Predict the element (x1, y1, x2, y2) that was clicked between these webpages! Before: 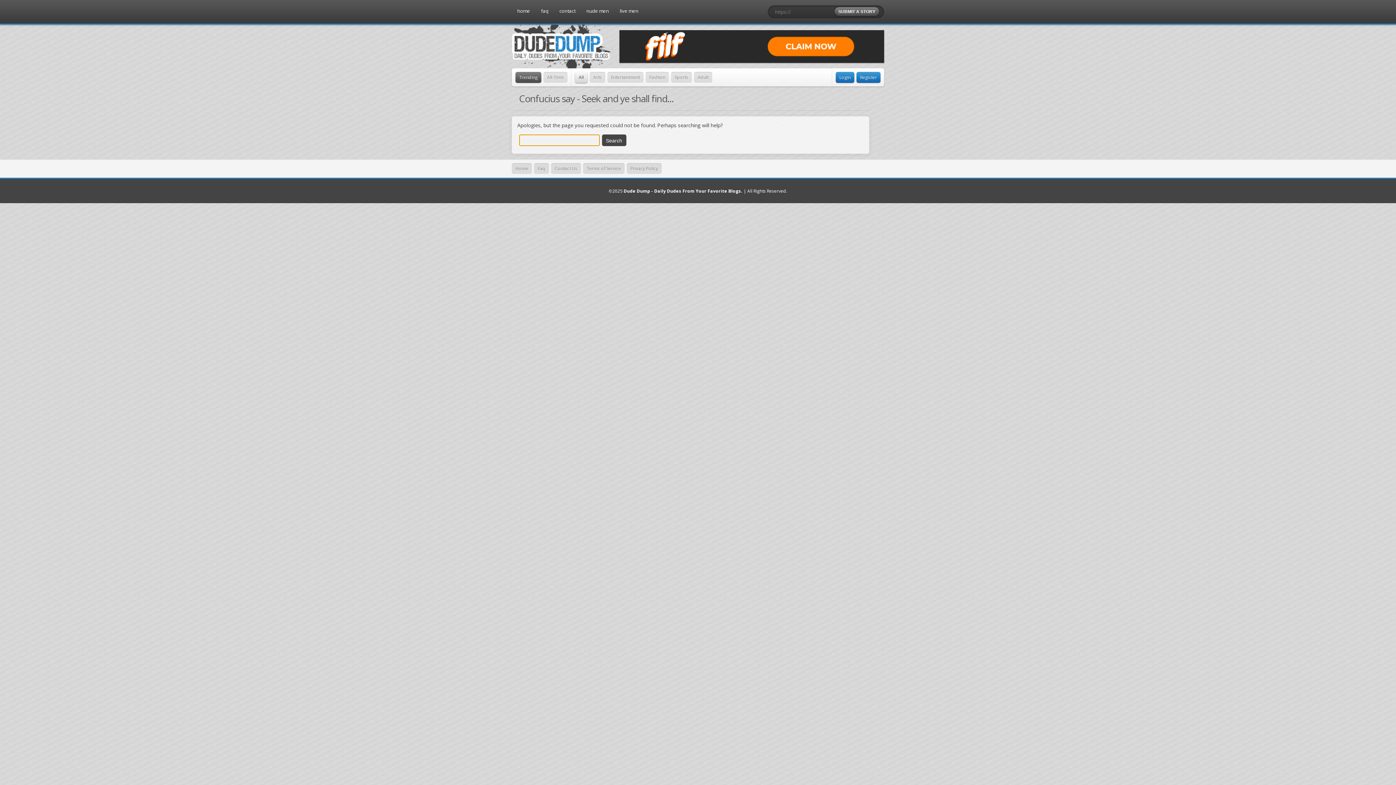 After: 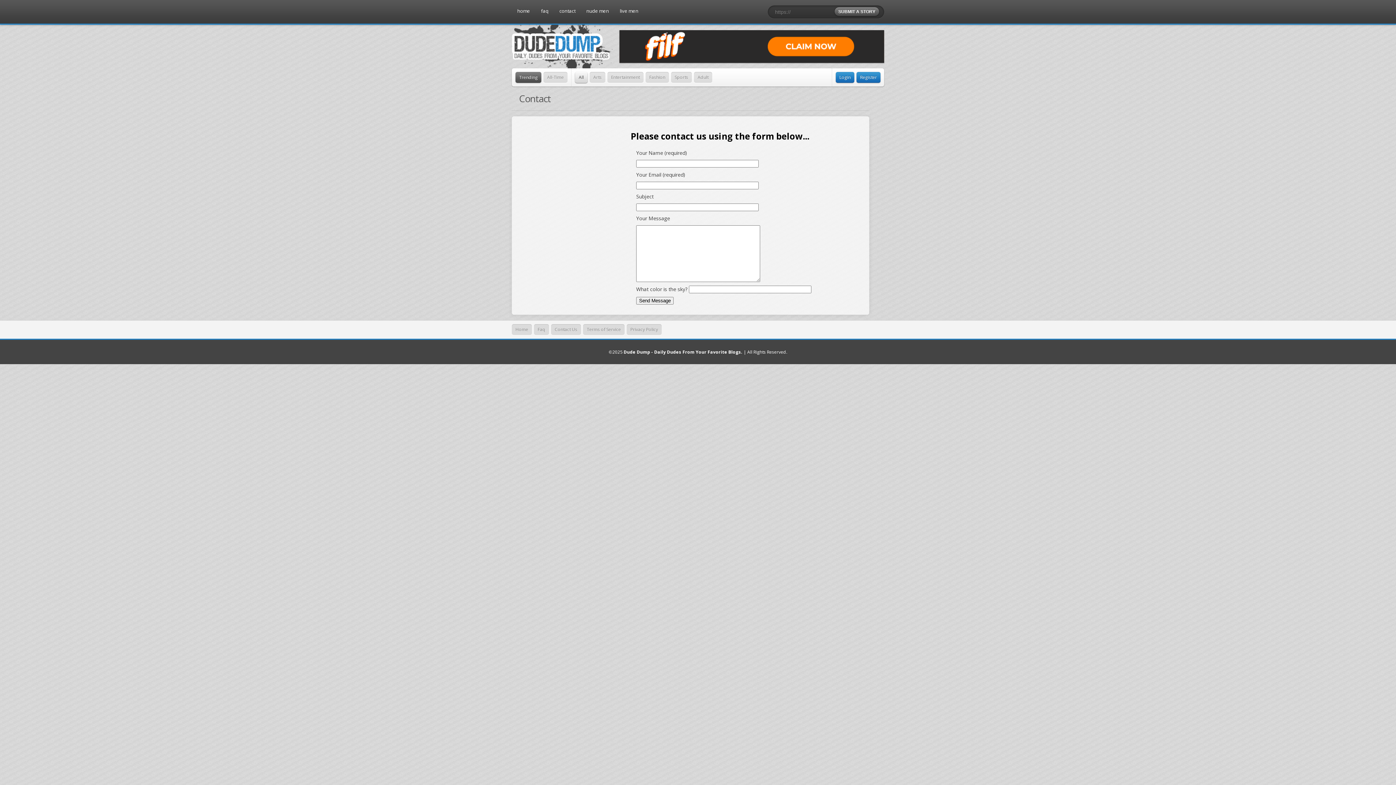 Action: bbox: (551, 163, 581, 174) label: Contact Us